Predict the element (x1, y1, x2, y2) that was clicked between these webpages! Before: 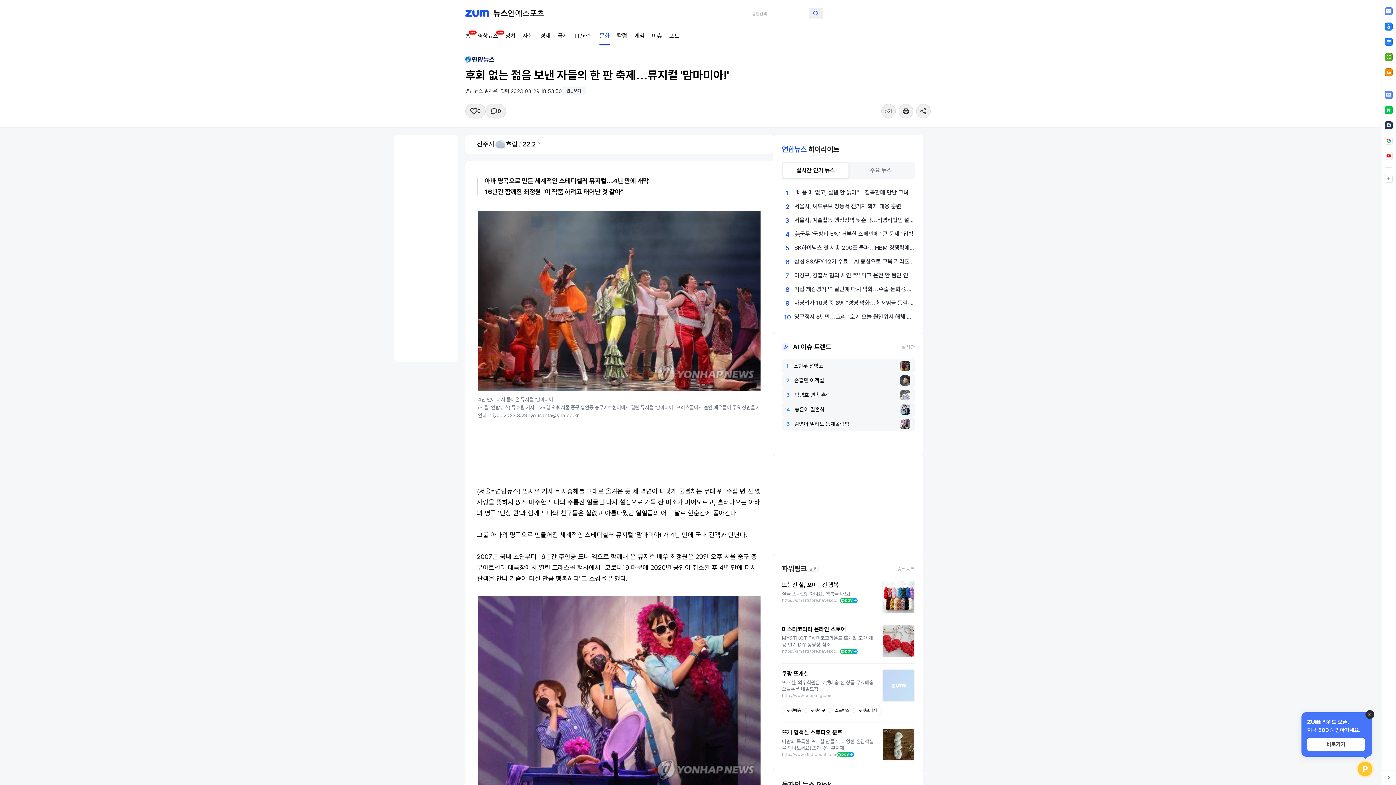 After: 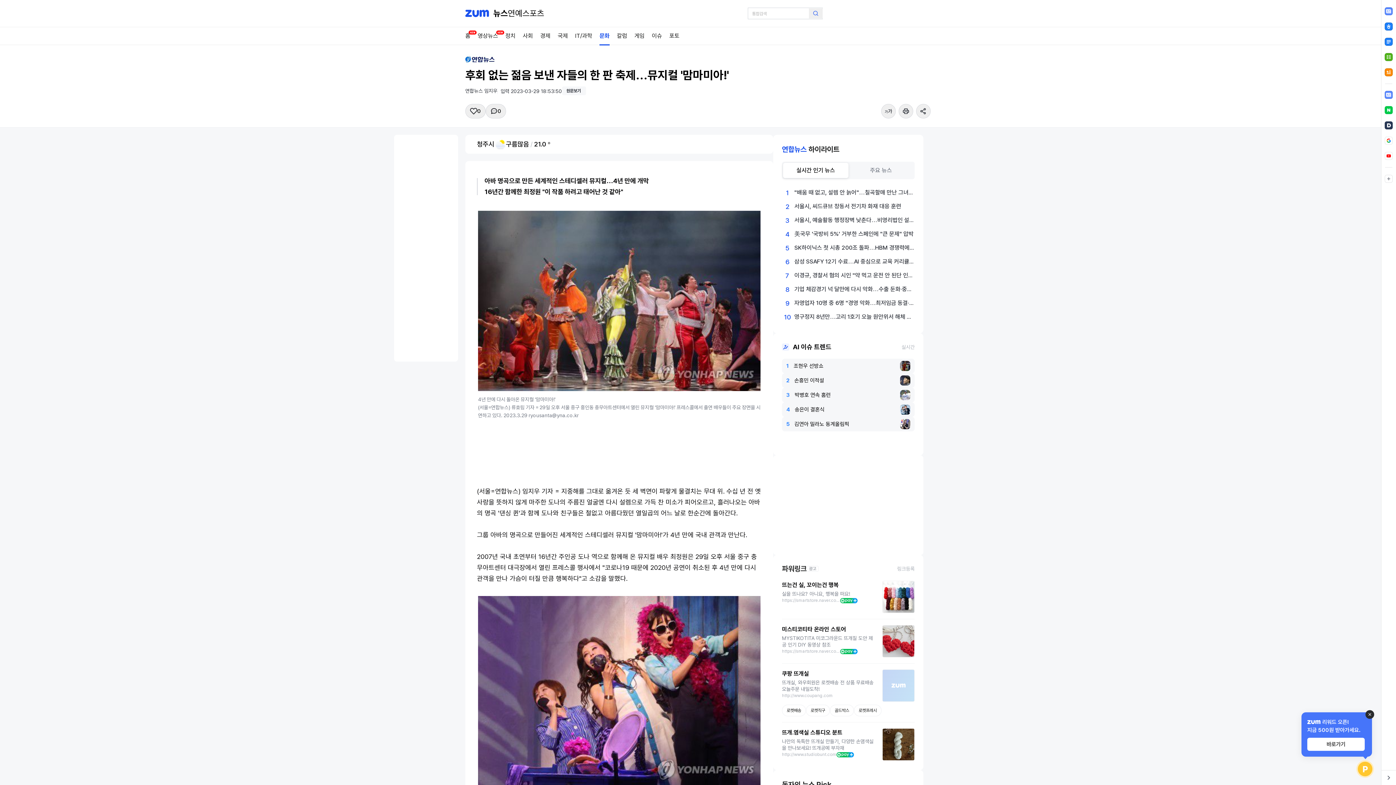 Action: bbox: (782, 738, 876, 751) label: 나만의 독특한 뜨개실 만들기, 다양한 손염색실을 만나보세요! 뜨개공예 부자재